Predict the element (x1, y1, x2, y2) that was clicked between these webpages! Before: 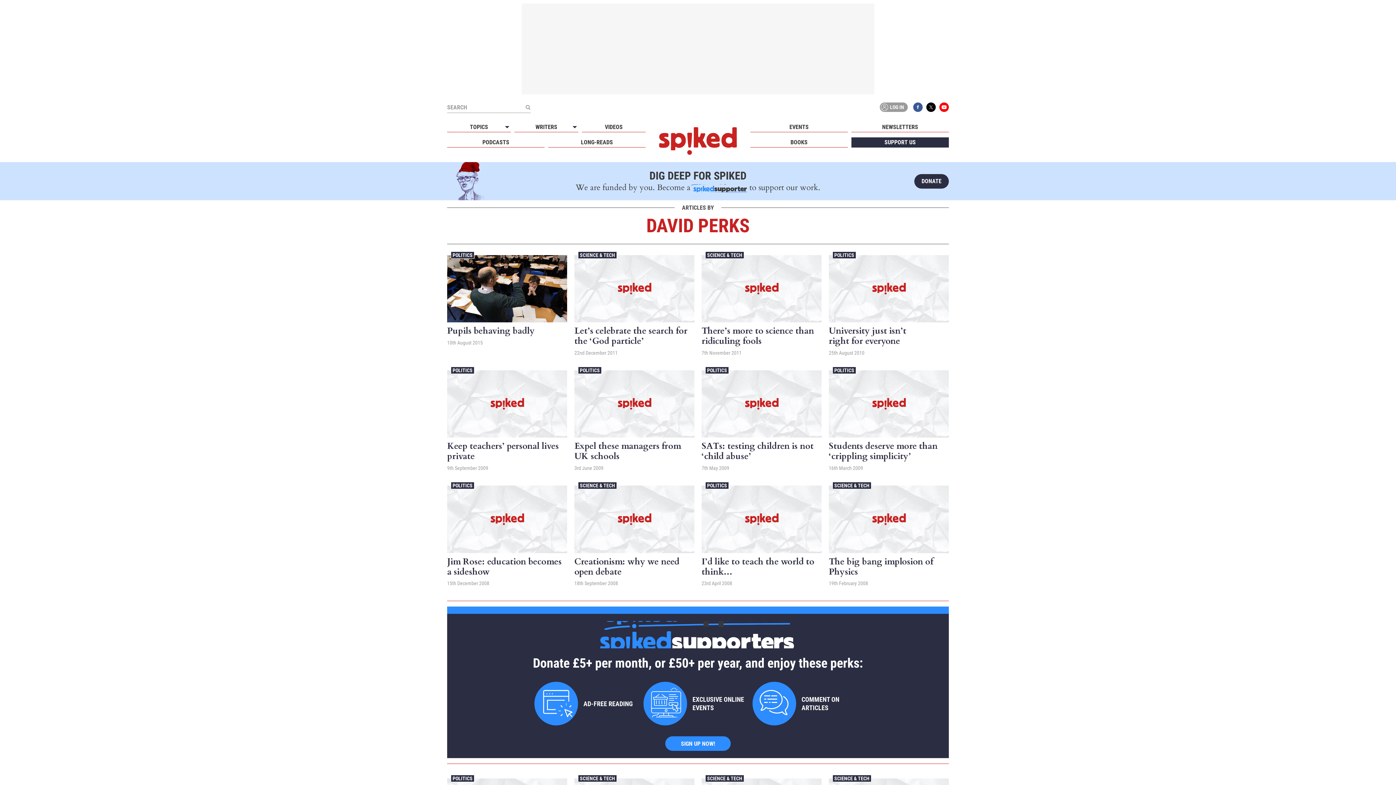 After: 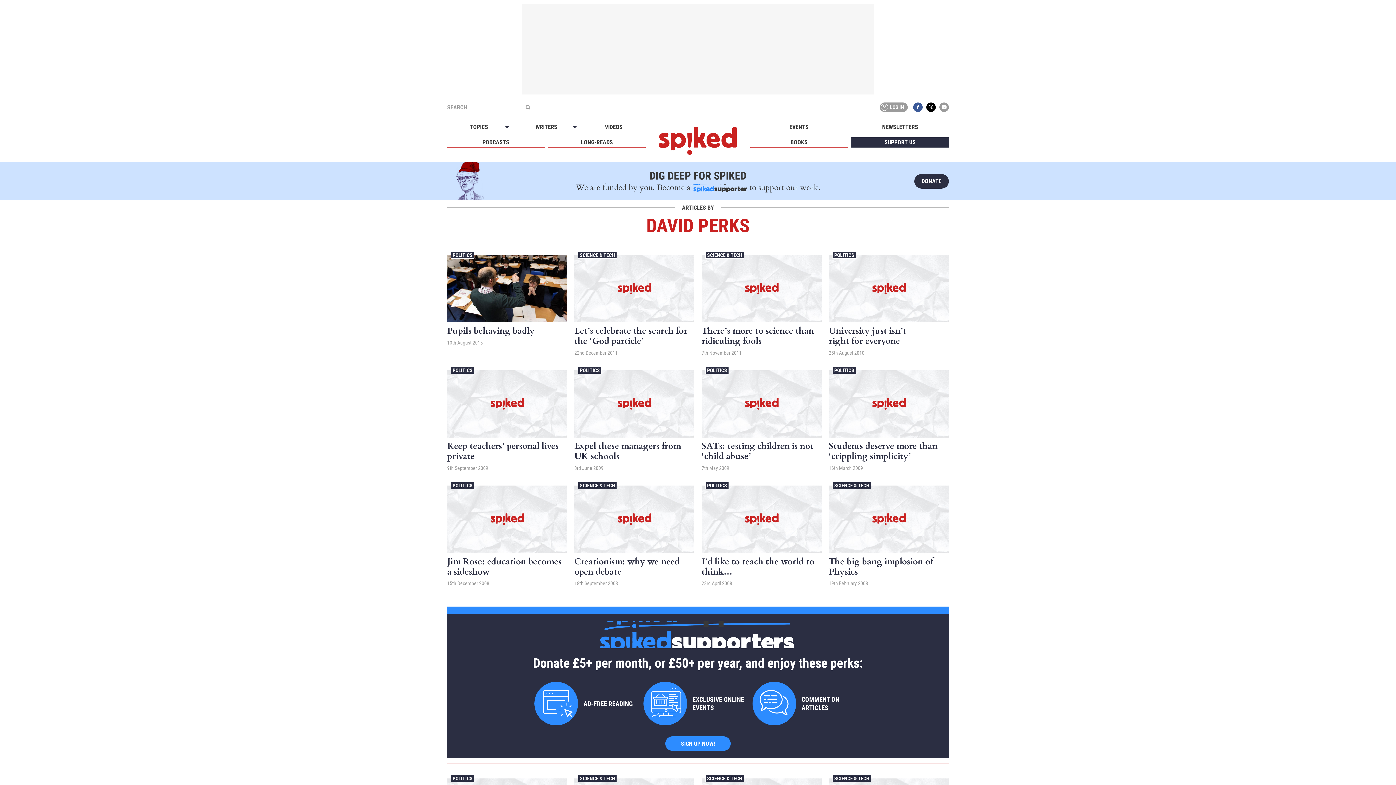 Action: label: YouTube bbox: (939, 102, 949, 112)